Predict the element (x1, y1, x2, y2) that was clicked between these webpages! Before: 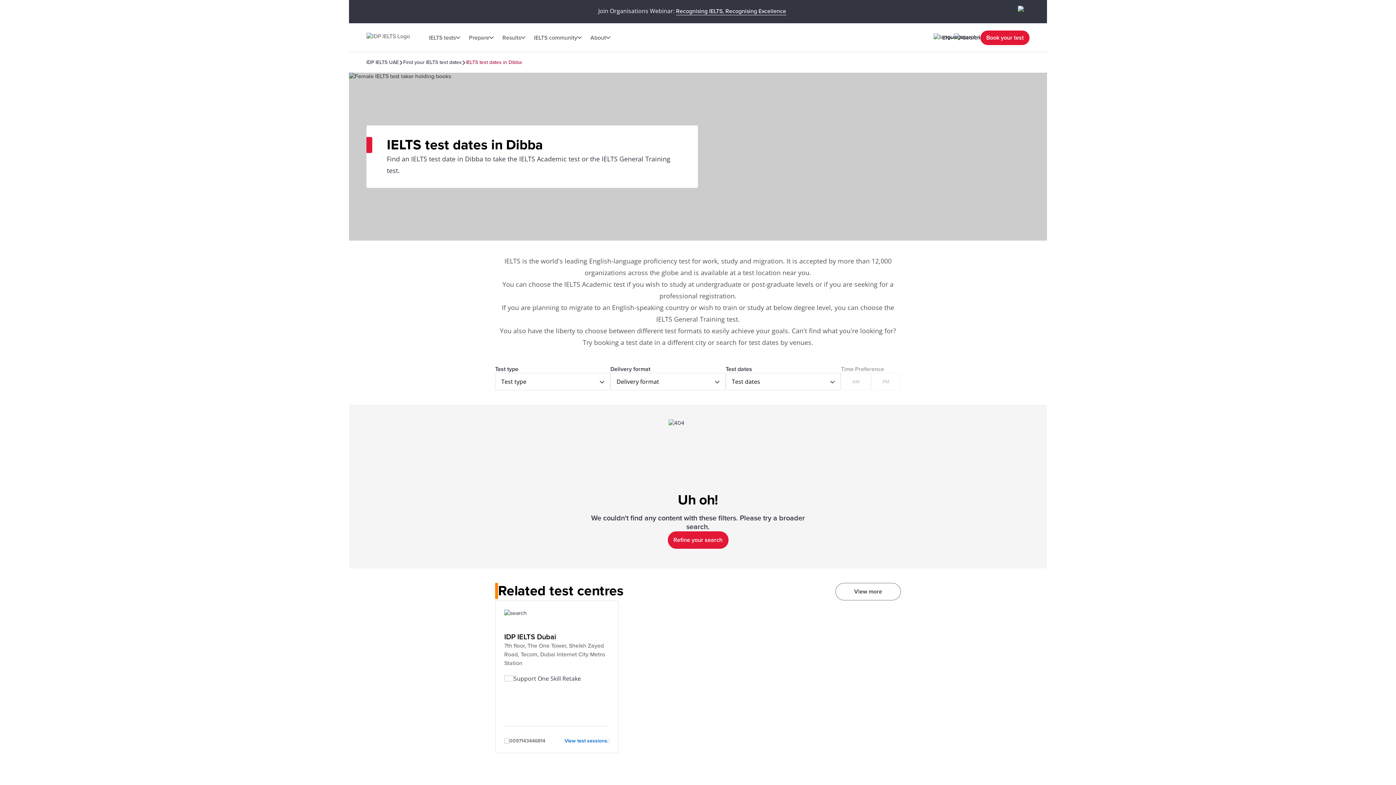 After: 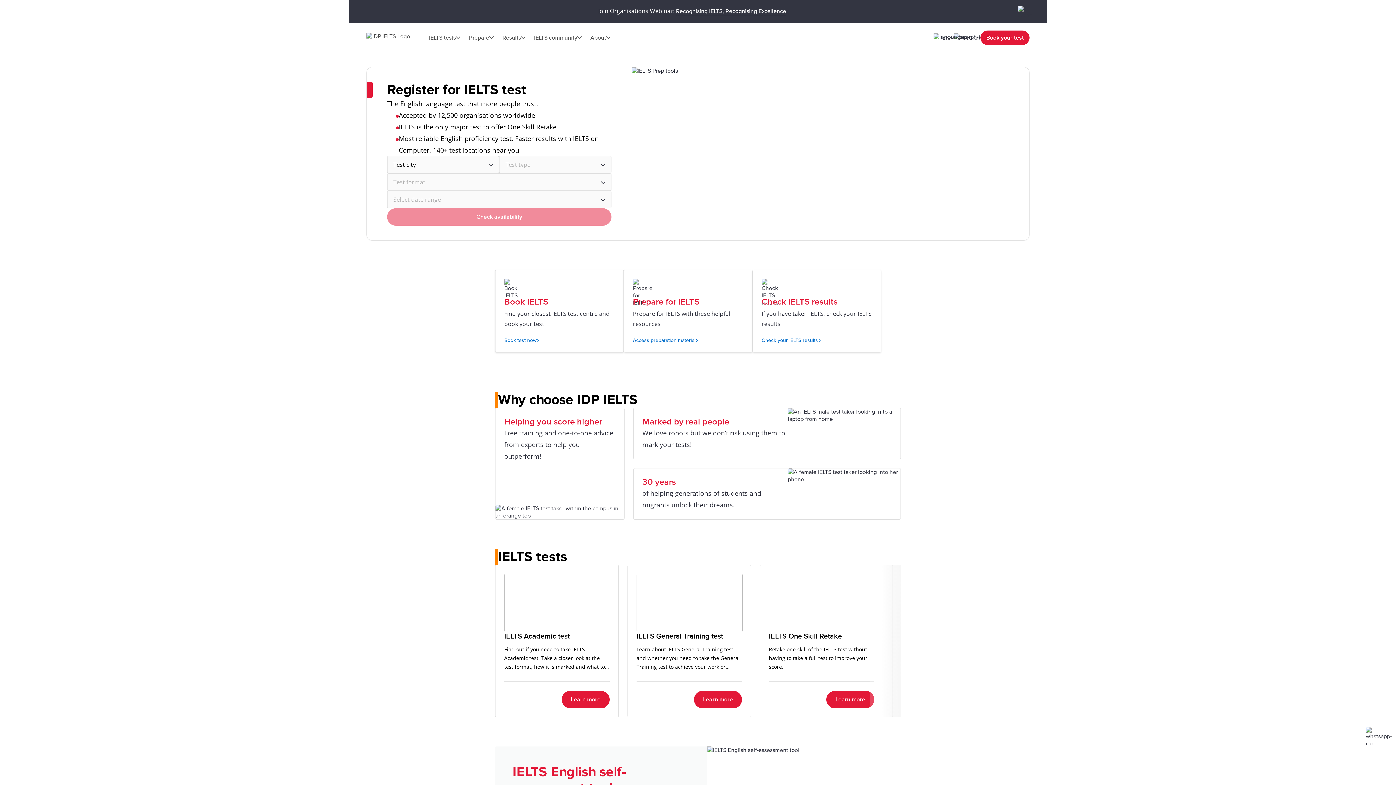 Action: bbox: (366, 32, 424, 42)